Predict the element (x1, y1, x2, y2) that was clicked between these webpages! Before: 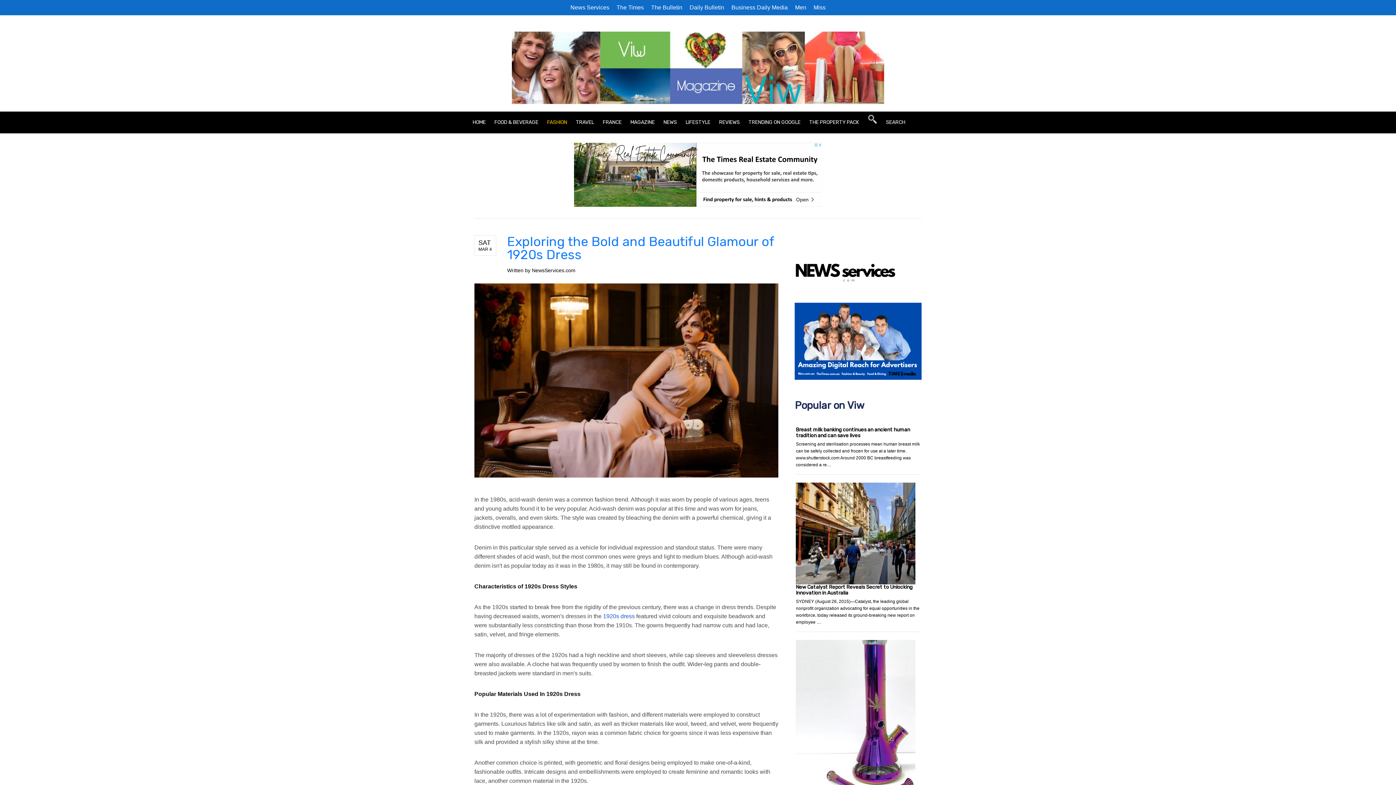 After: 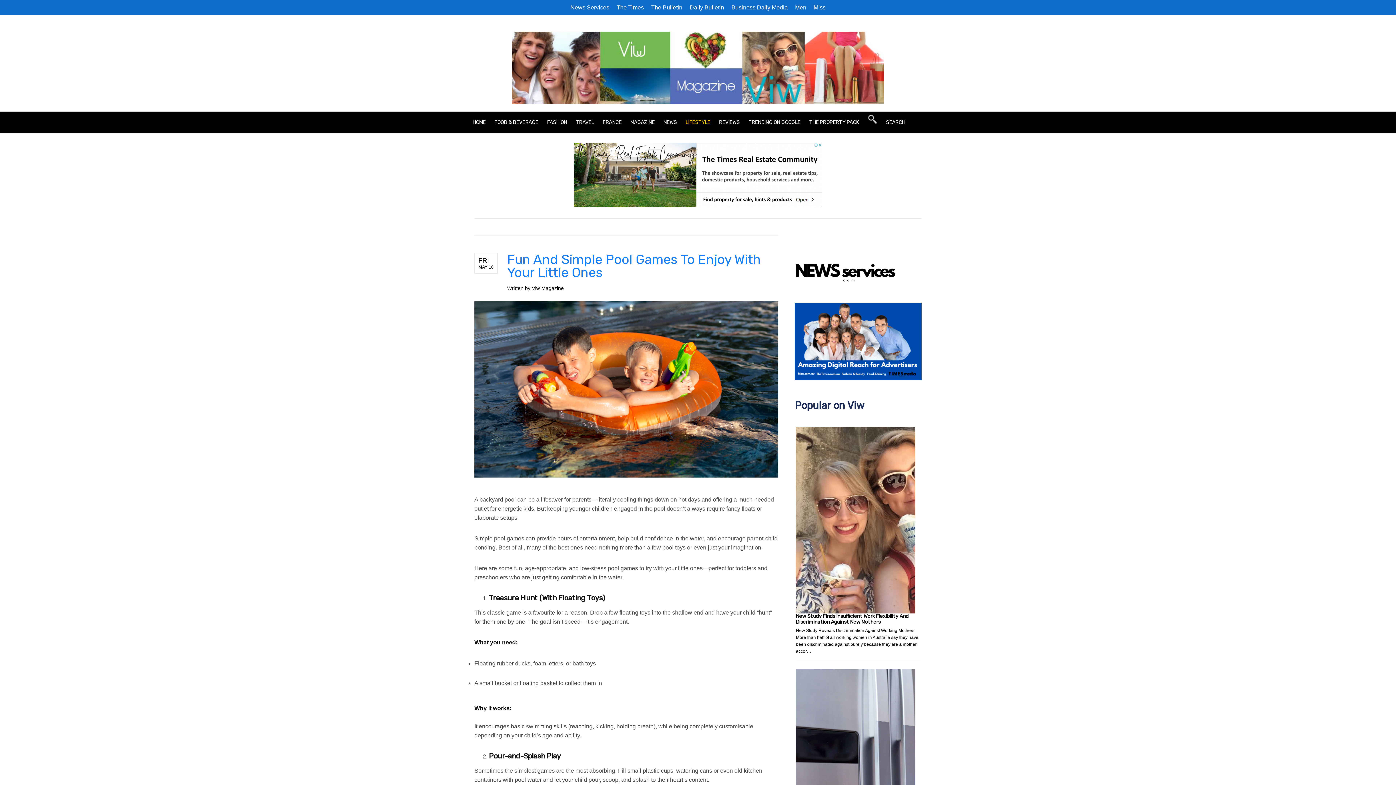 Action: label: LIFESTYLE bbox: (681, 111, 714, 133)